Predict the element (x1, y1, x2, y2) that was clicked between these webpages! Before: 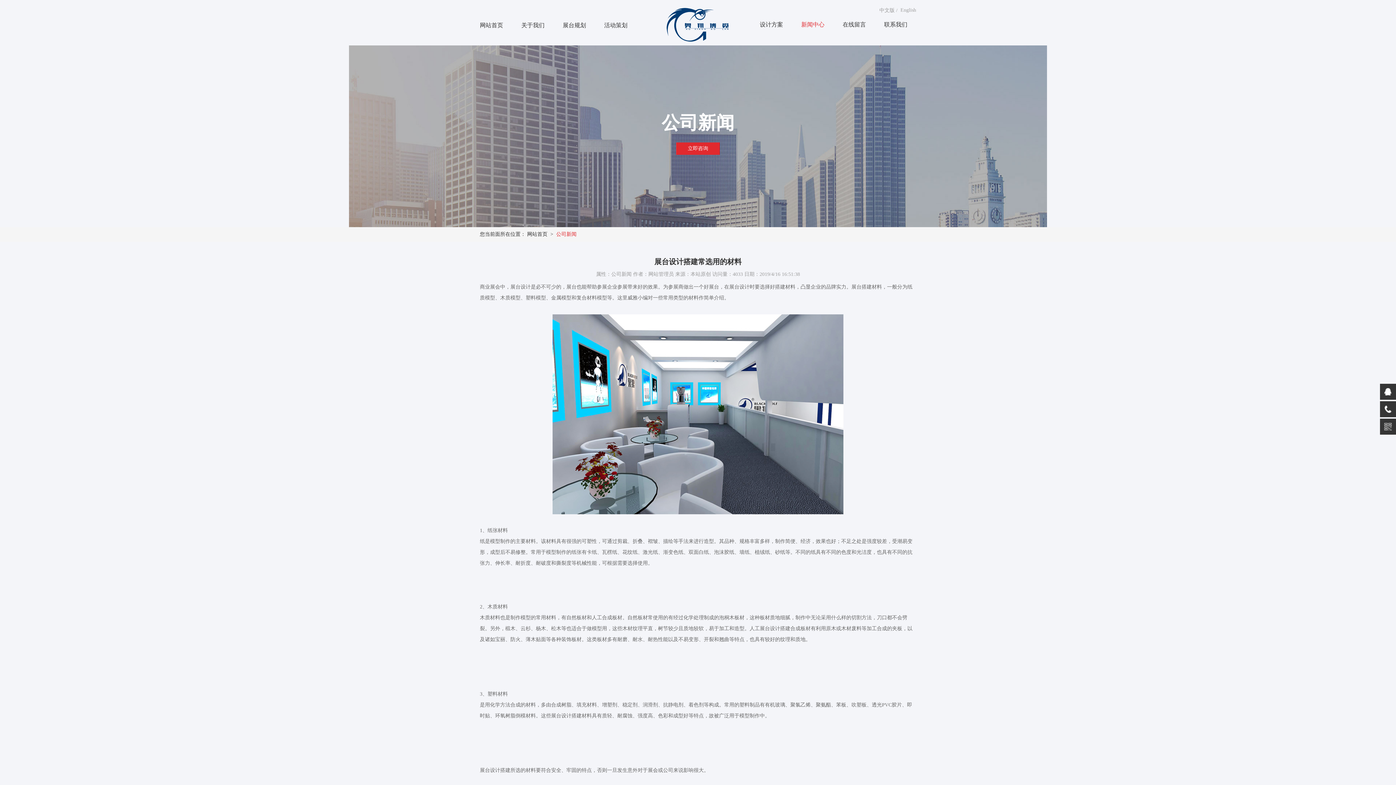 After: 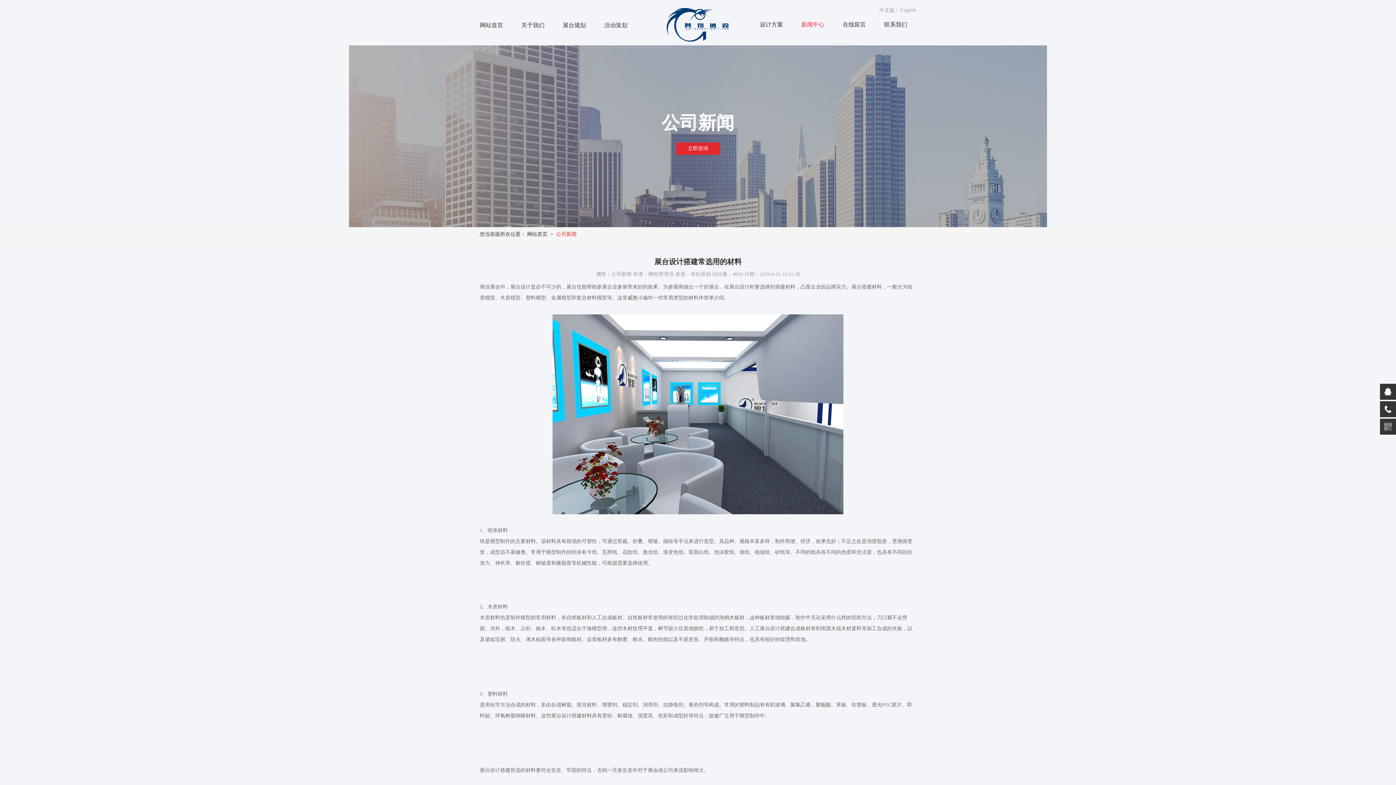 Action: label: 公司新闻 bbox: (556, 231, 576, 237)